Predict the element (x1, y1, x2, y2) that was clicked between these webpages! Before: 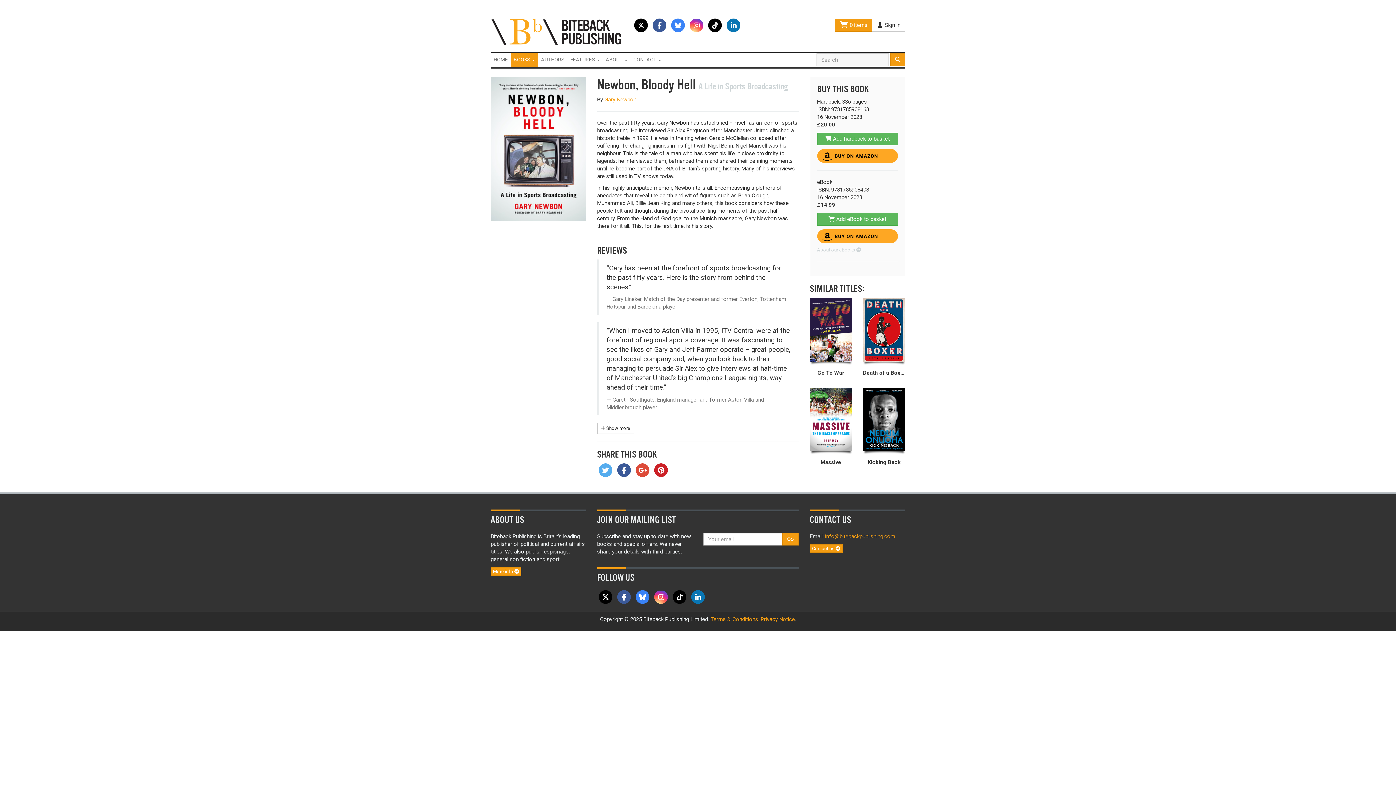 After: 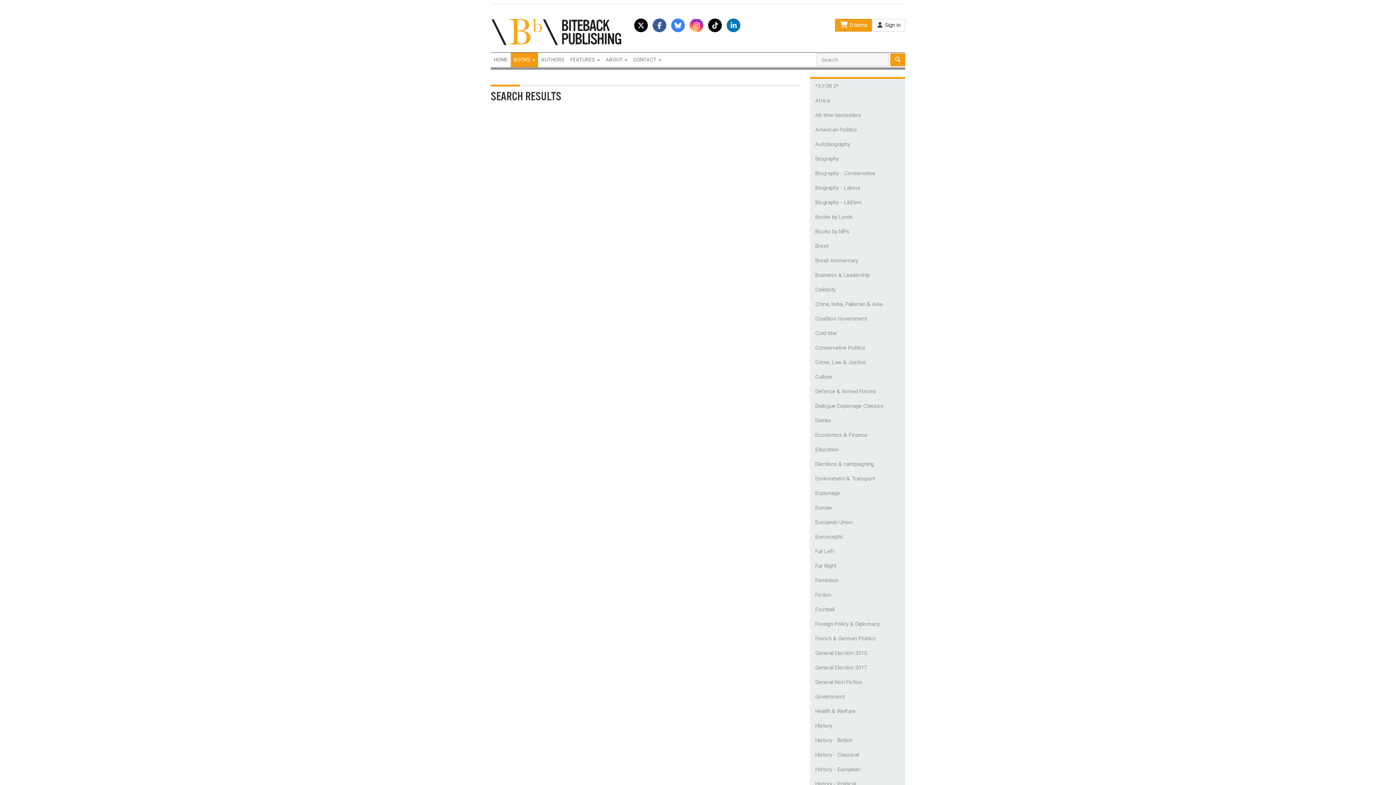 Action: bbox: (890, 53, 905, 66)